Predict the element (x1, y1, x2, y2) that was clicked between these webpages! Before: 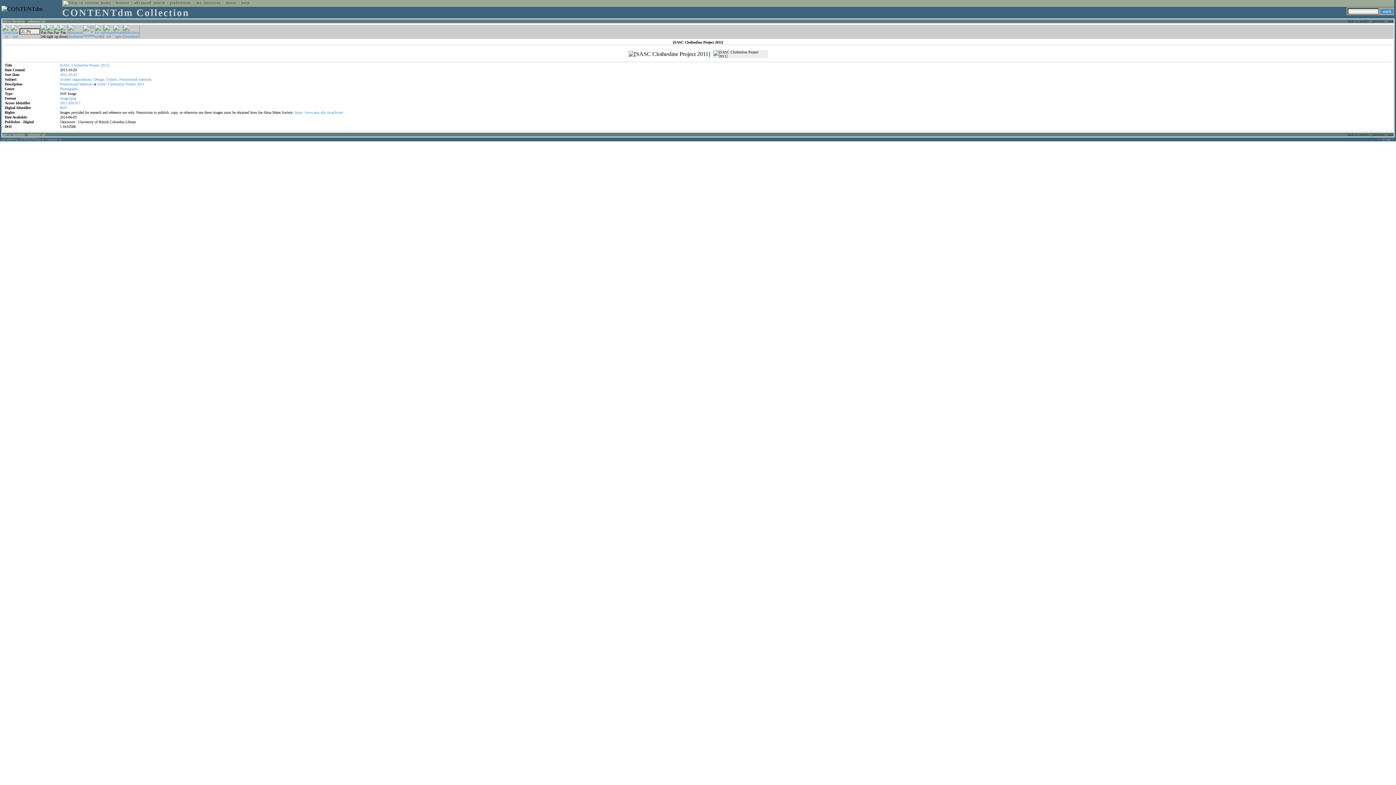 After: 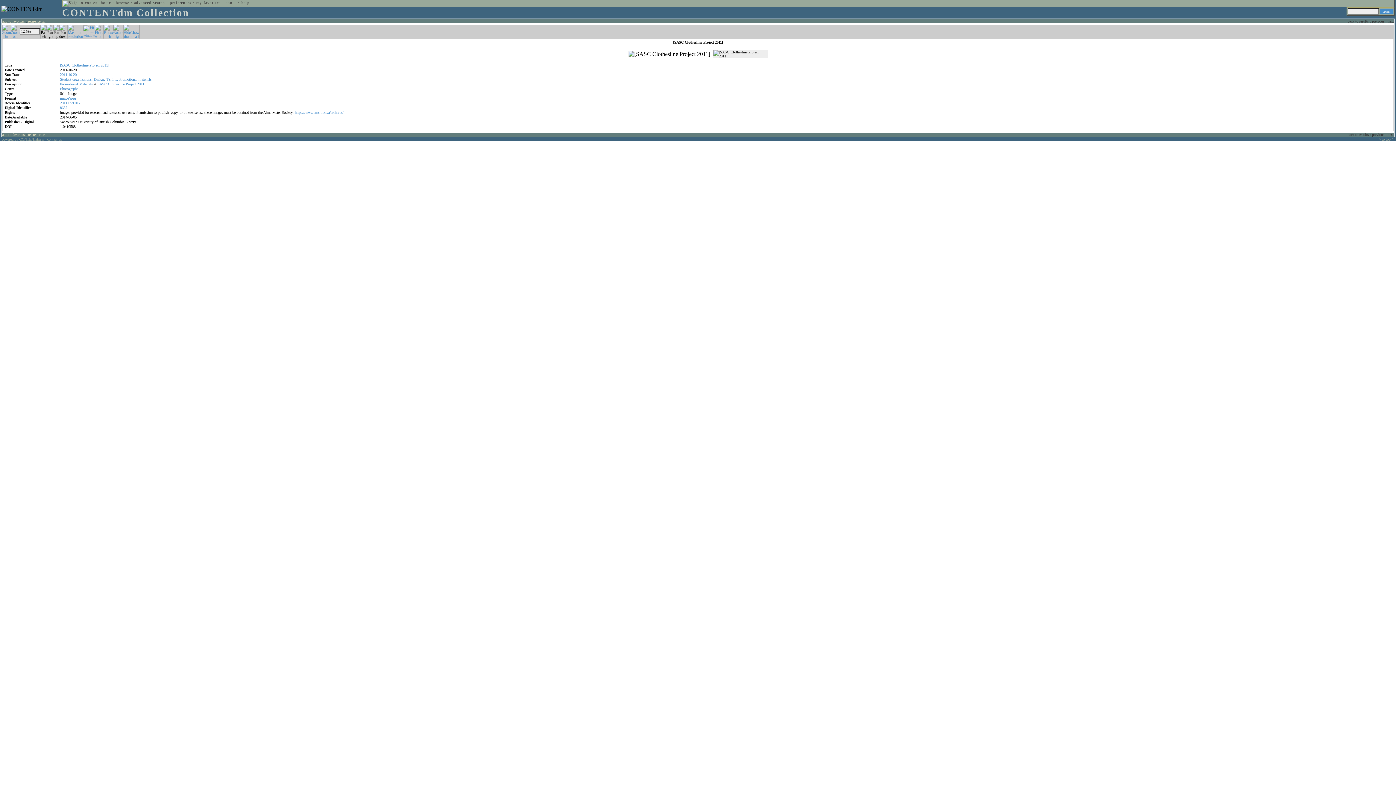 Action: bbox: (83, 33, 94, 37)